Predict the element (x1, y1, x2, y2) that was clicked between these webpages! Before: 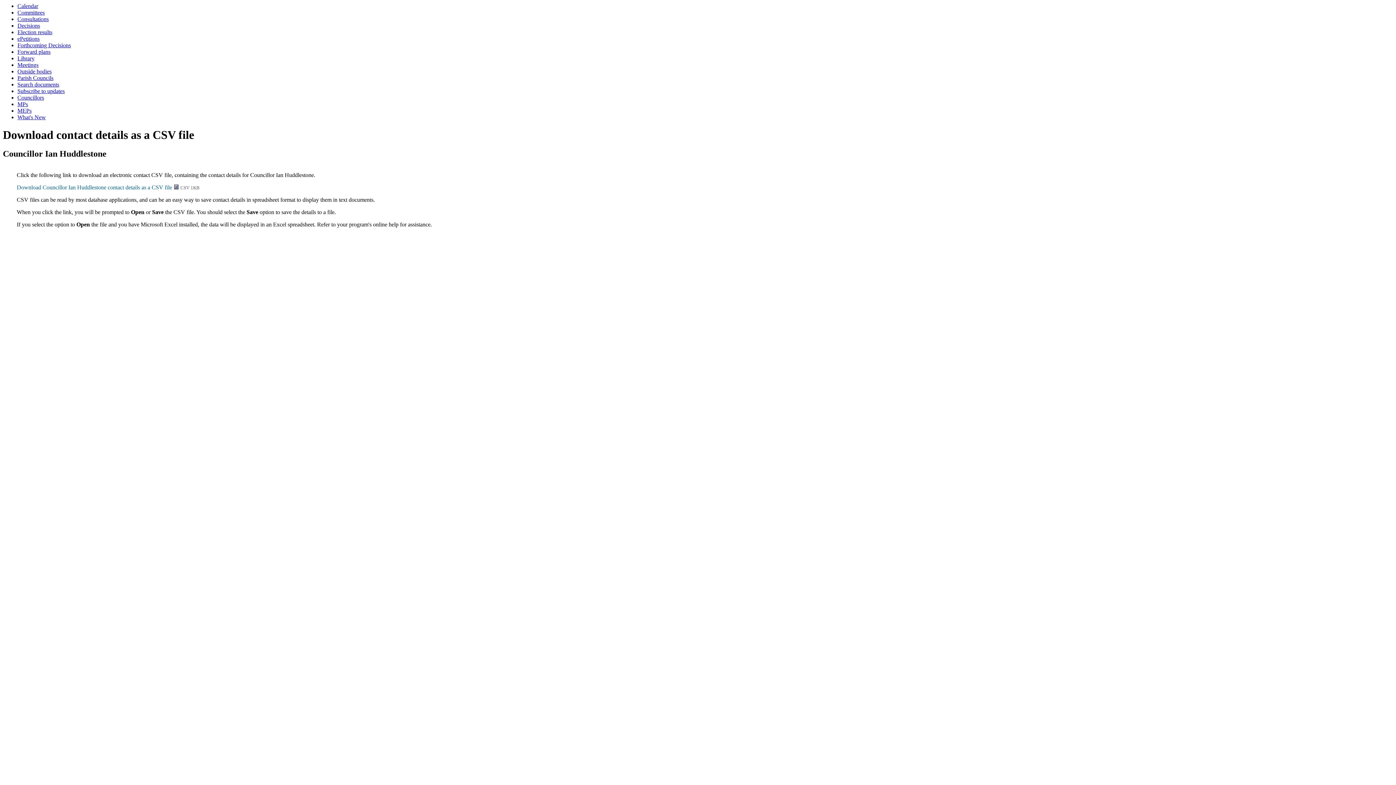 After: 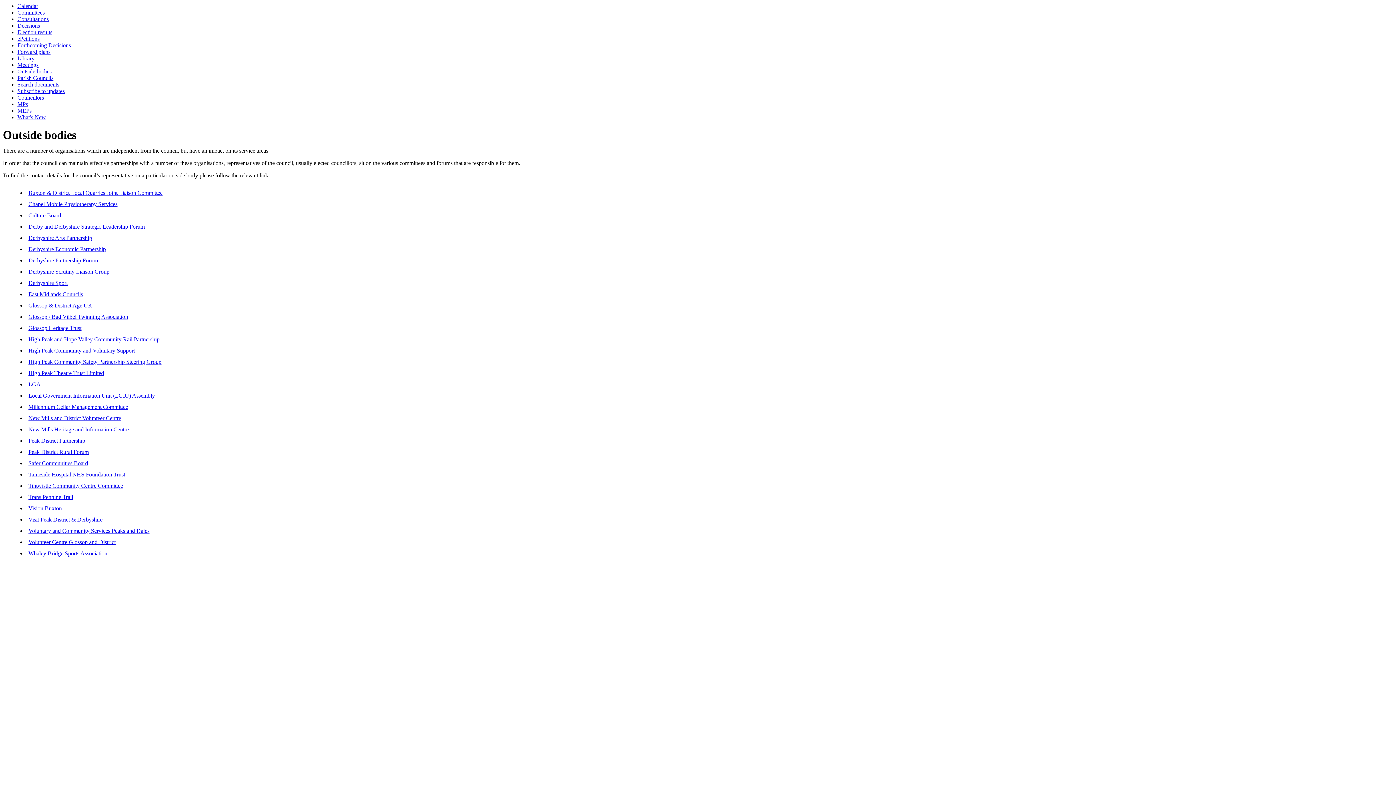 Action: bbox: (17, 68, 51, 74) label: Outside bodies